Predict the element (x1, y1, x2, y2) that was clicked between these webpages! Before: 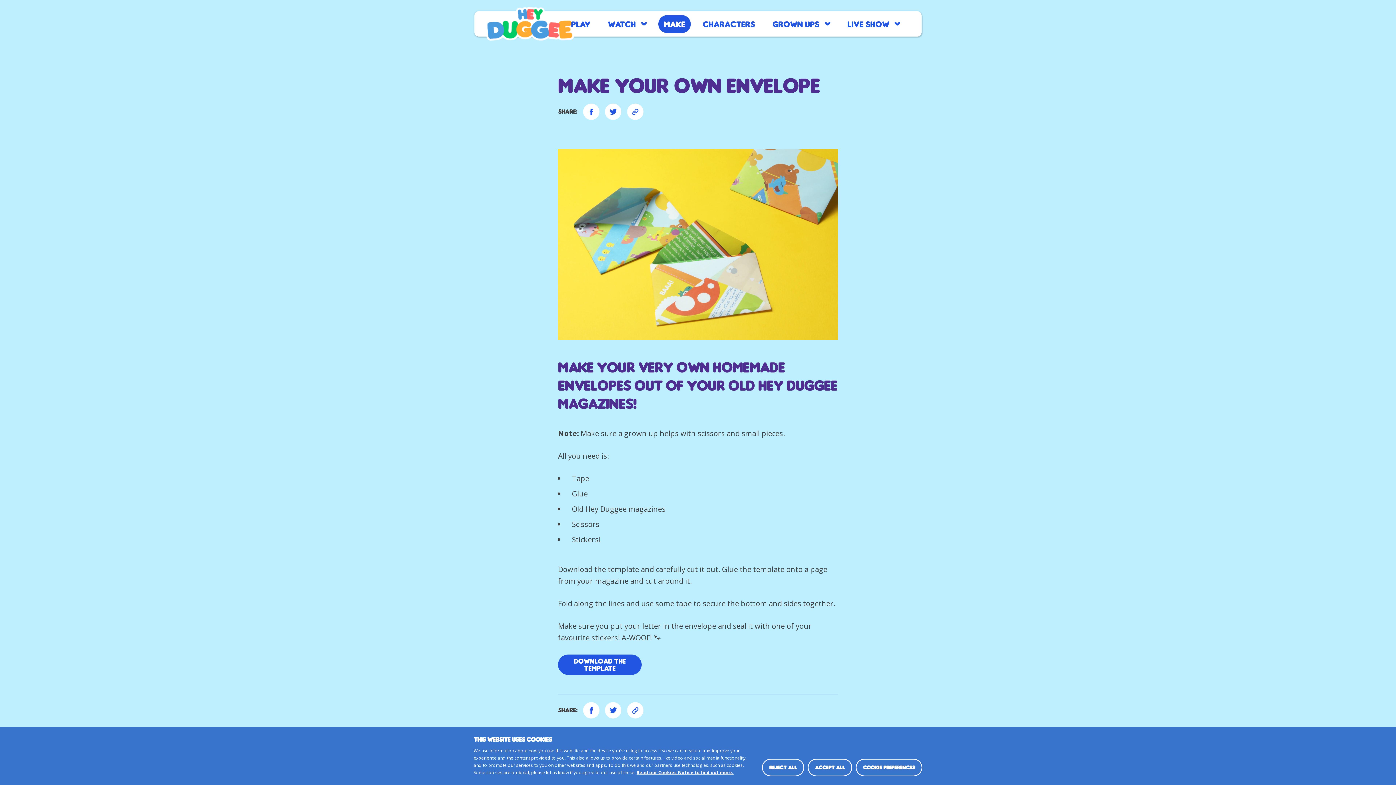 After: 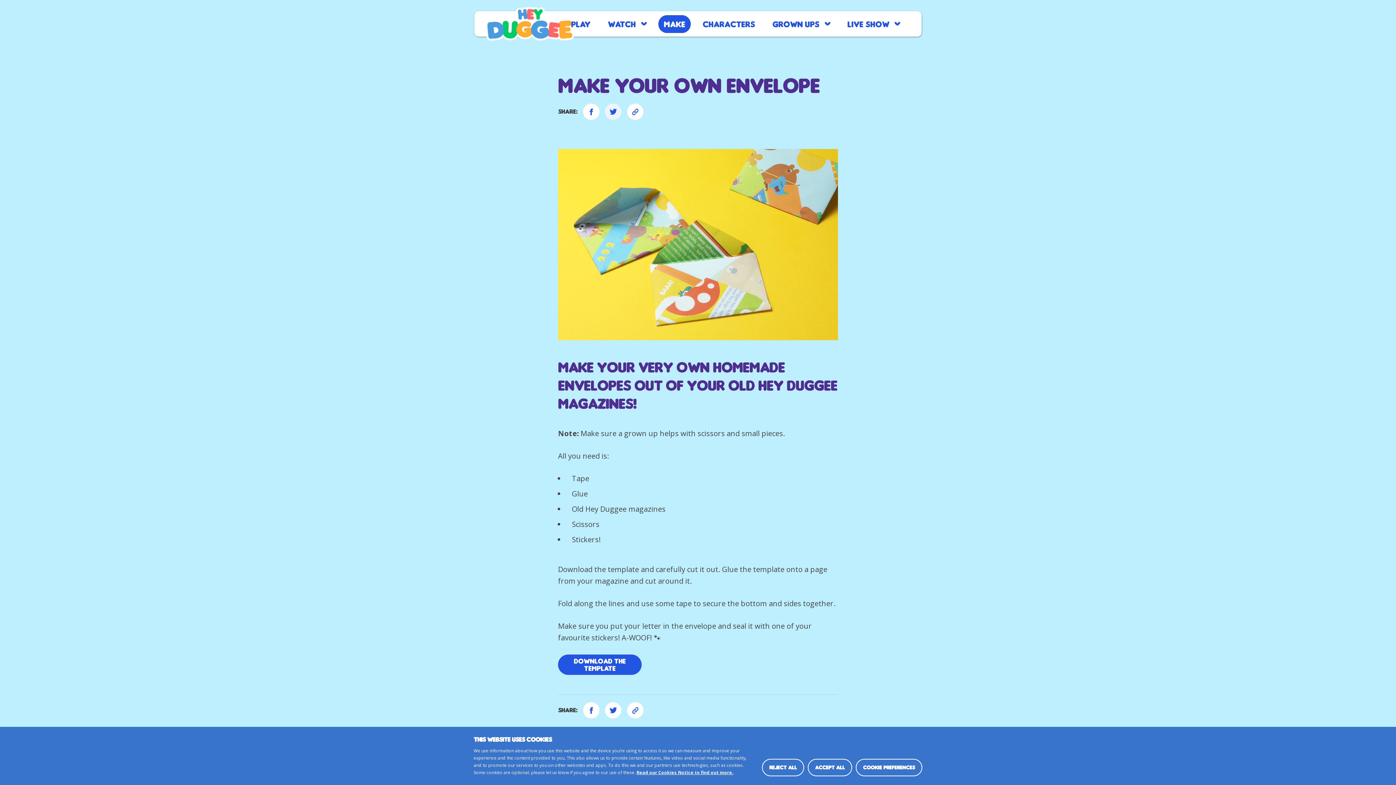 Action: label: Share on Twitter bbox: (605, 103, 621, 120)